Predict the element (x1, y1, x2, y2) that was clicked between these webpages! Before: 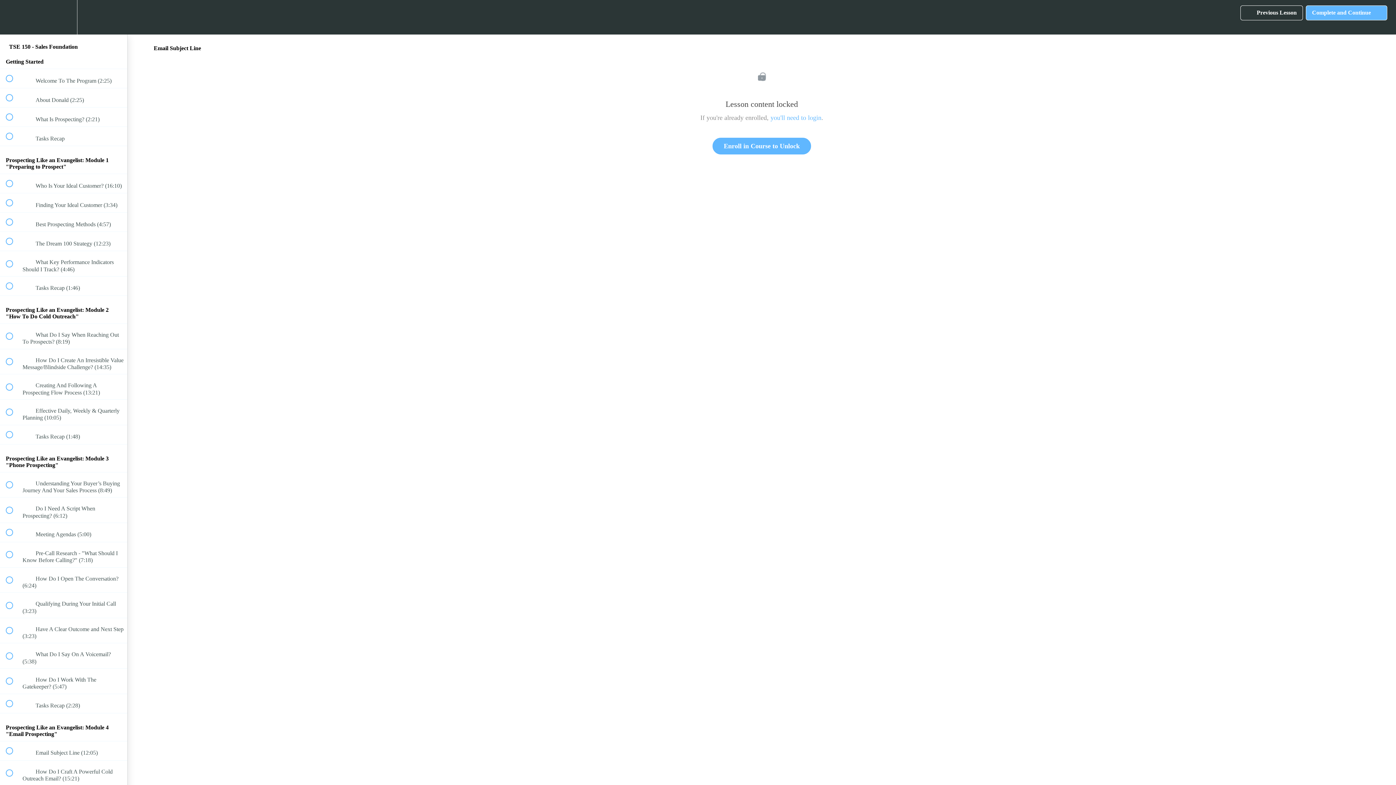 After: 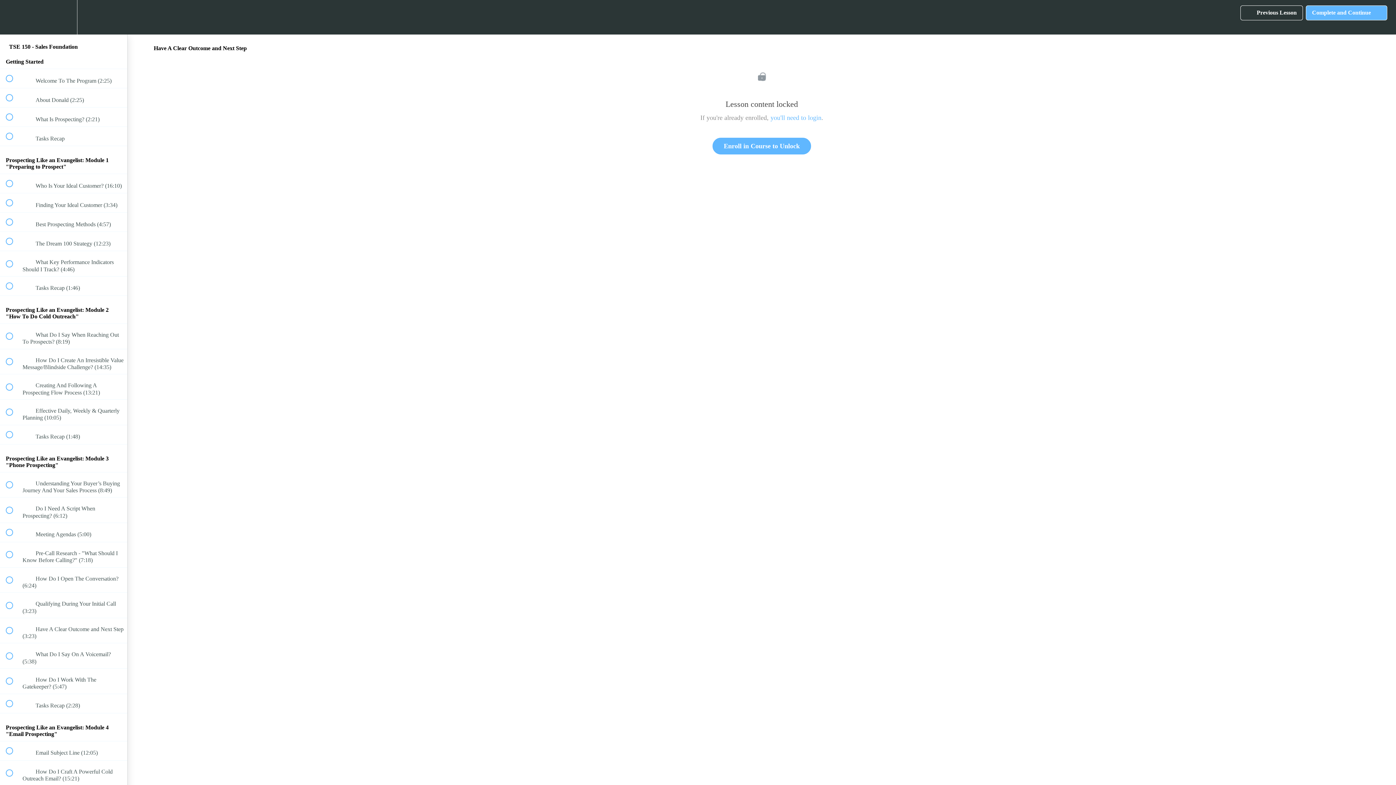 Action: bbox: (0, 618, 127, 643) label:  
 Have A Clear Outcome and Next Step (3:23)